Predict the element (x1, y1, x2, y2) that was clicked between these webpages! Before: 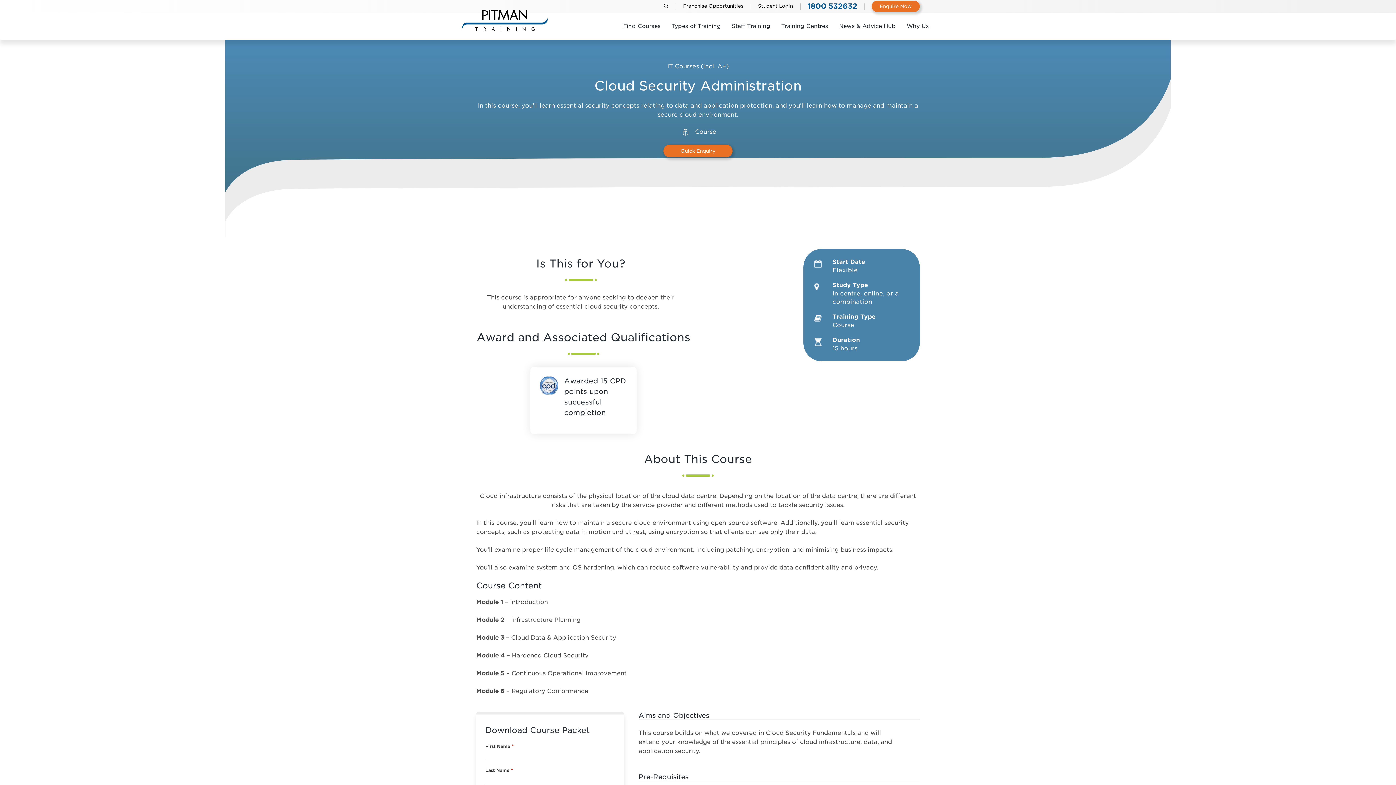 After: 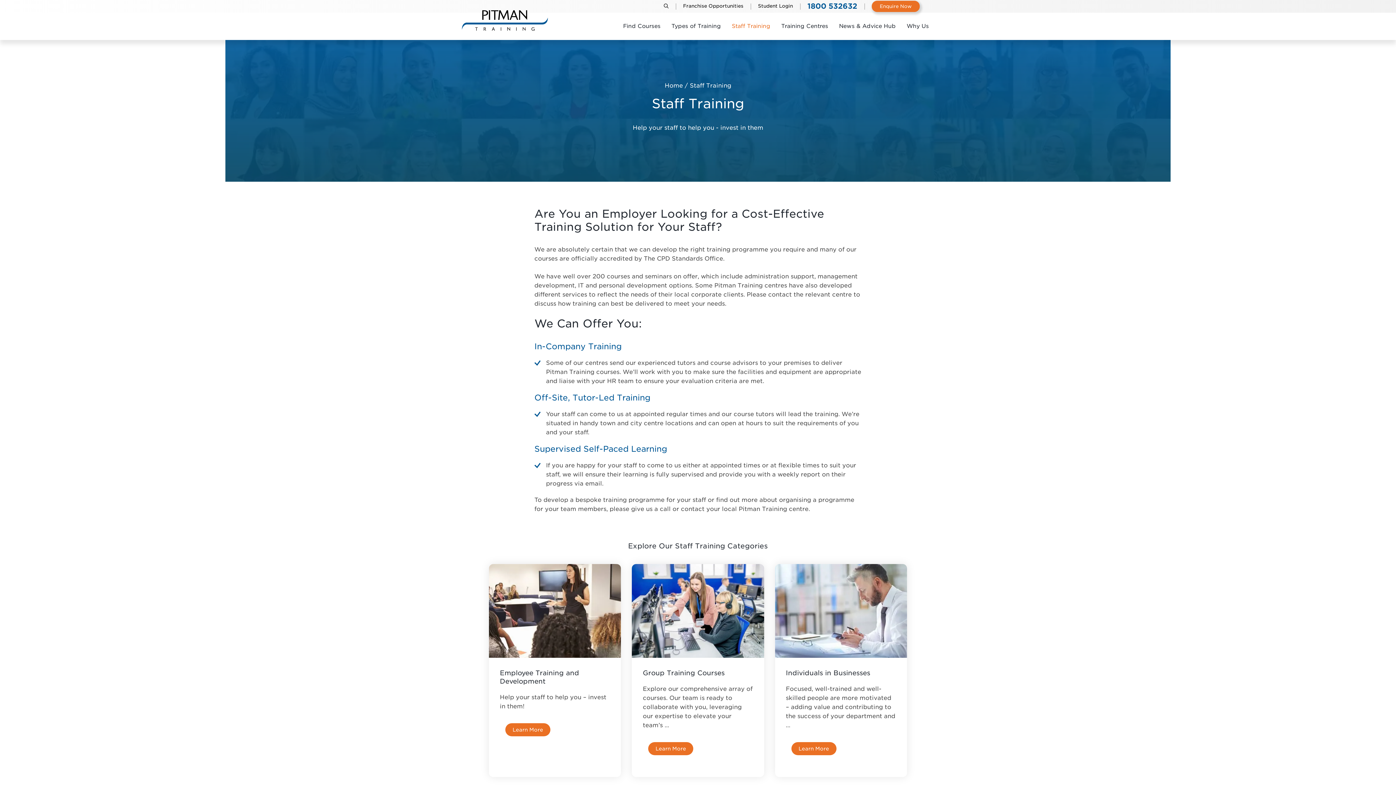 Action: label: Staff Training bbox: (726, 12, 776, 40)